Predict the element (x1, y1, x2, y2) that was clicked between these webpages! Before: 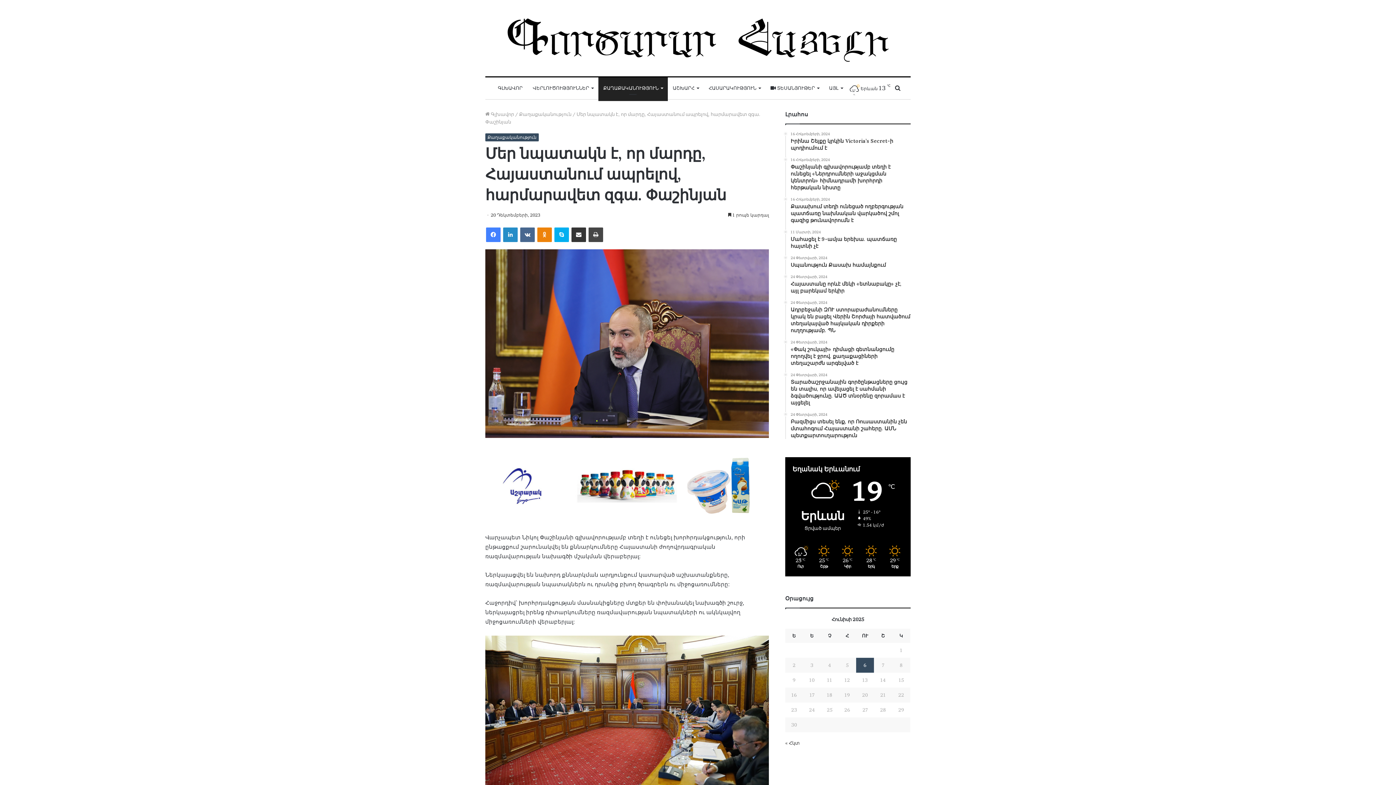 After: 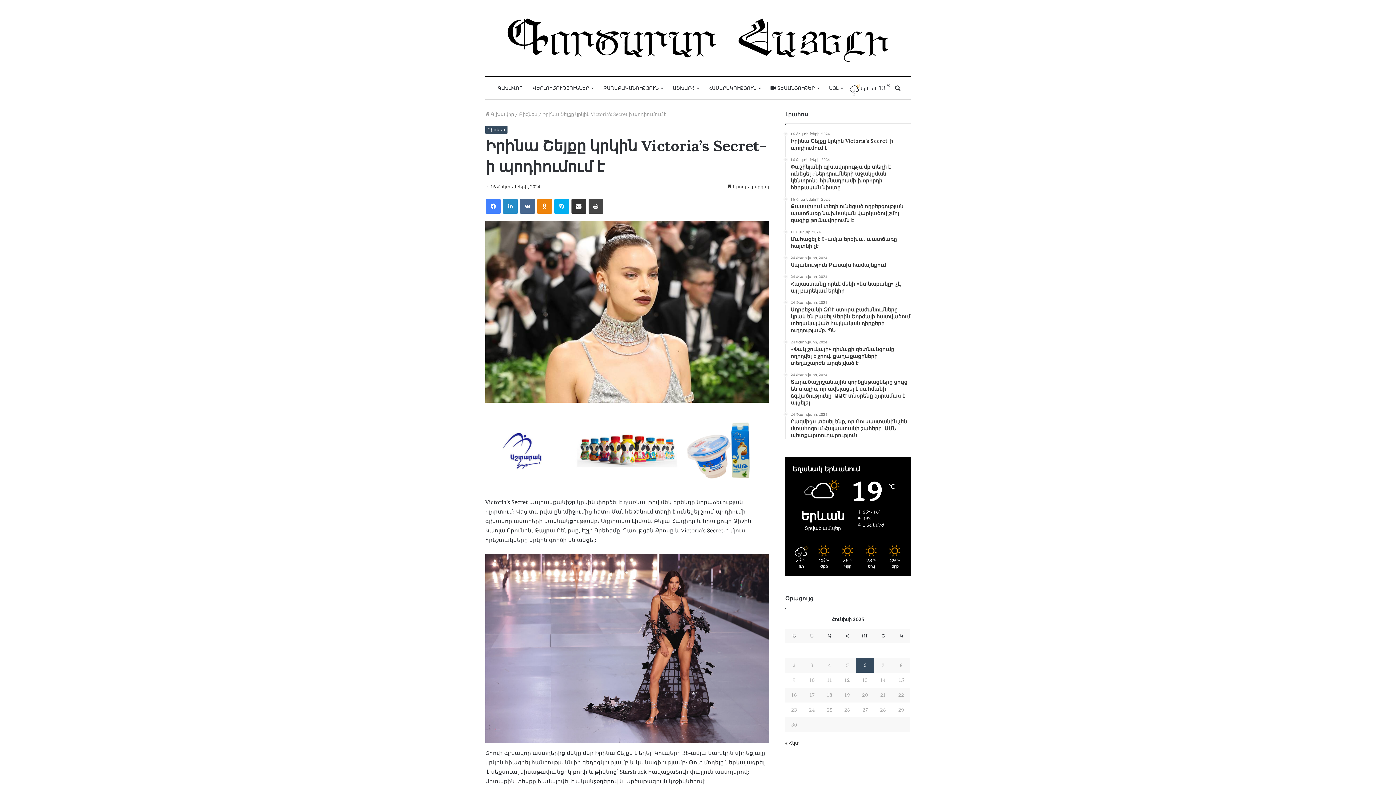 Action: label: 16 Հոկտեմբերի, 2024
Իրինա Շեյքը կրկին Victoria’s Secret-ի պոդիումում է bbox: (790, 131, 910, 151)